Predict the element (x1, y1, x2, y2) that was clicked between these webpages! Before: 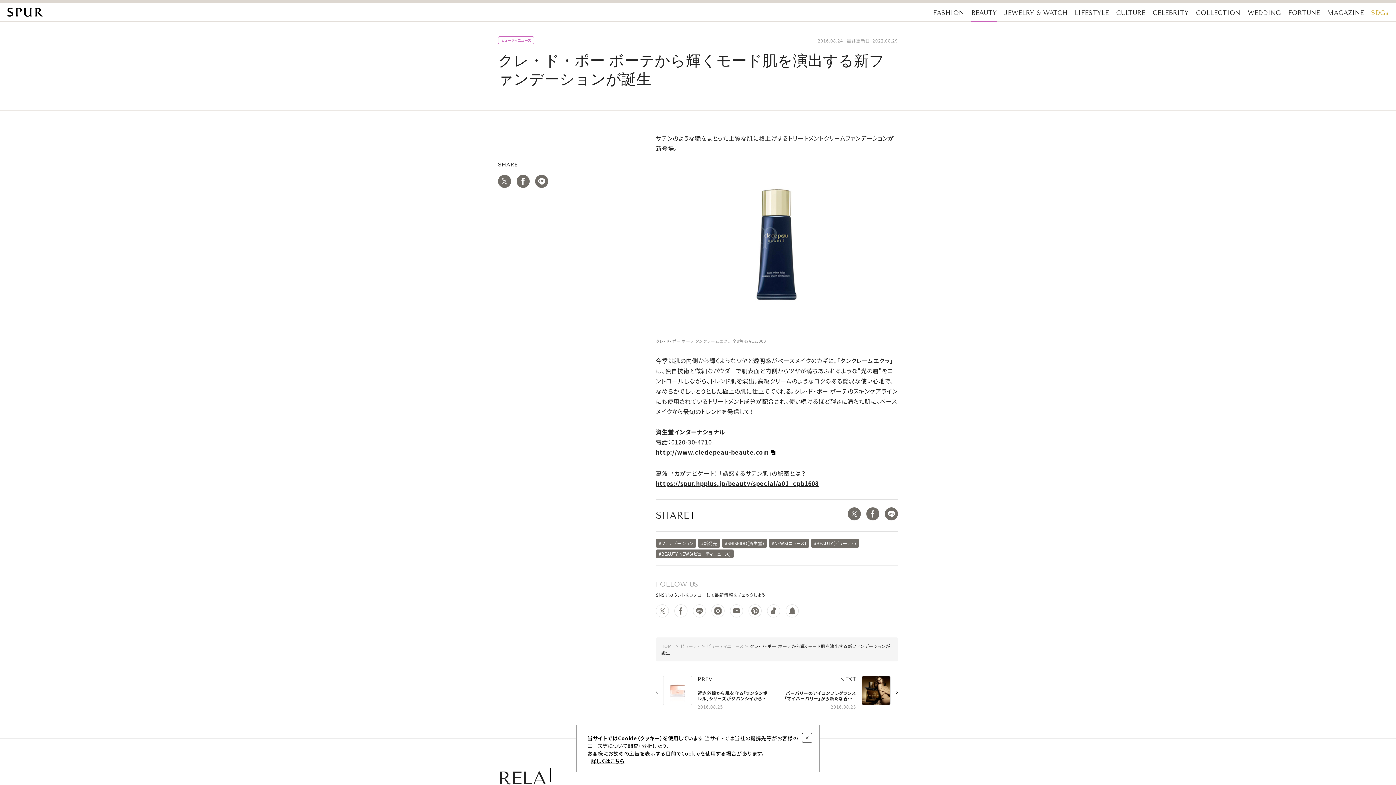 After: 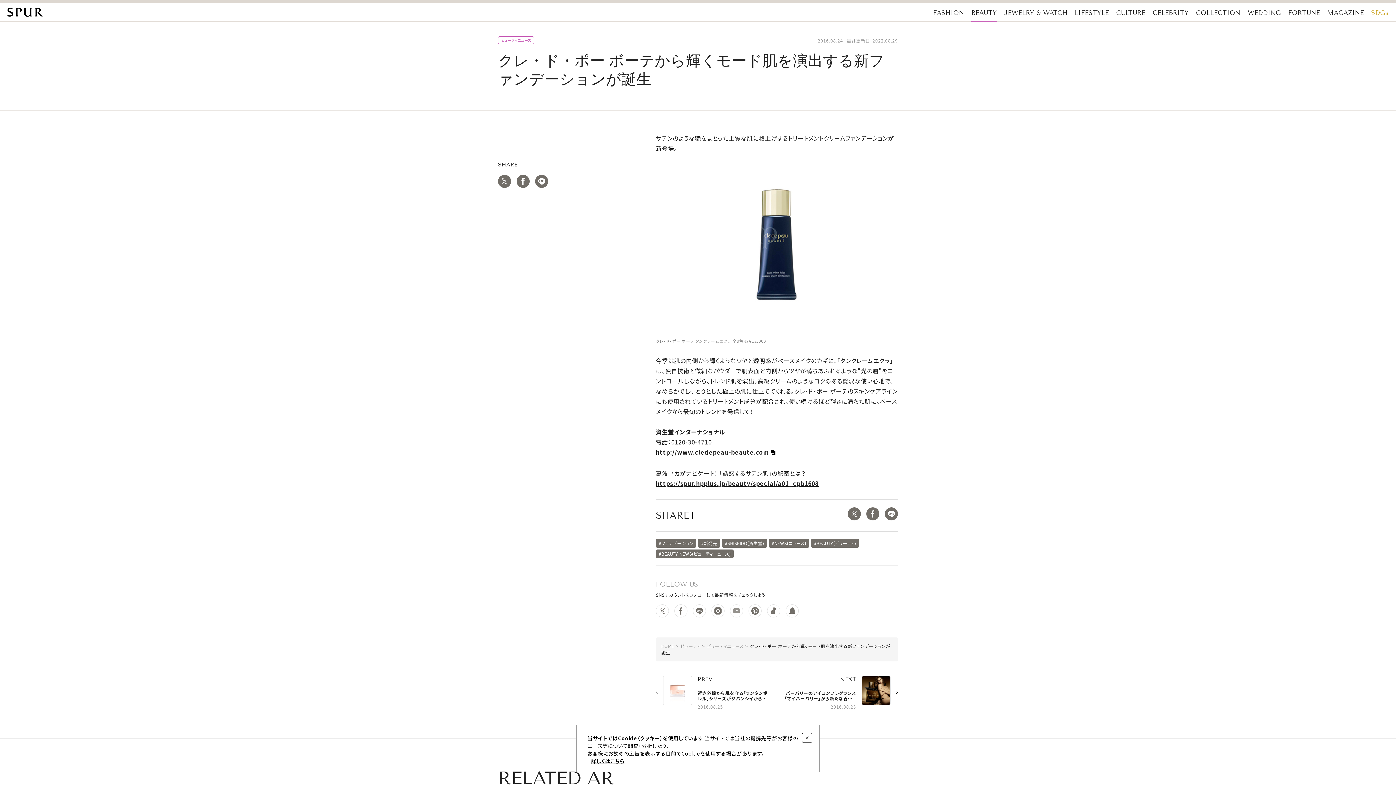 Action: bbox: (730, 604, 743, 617)